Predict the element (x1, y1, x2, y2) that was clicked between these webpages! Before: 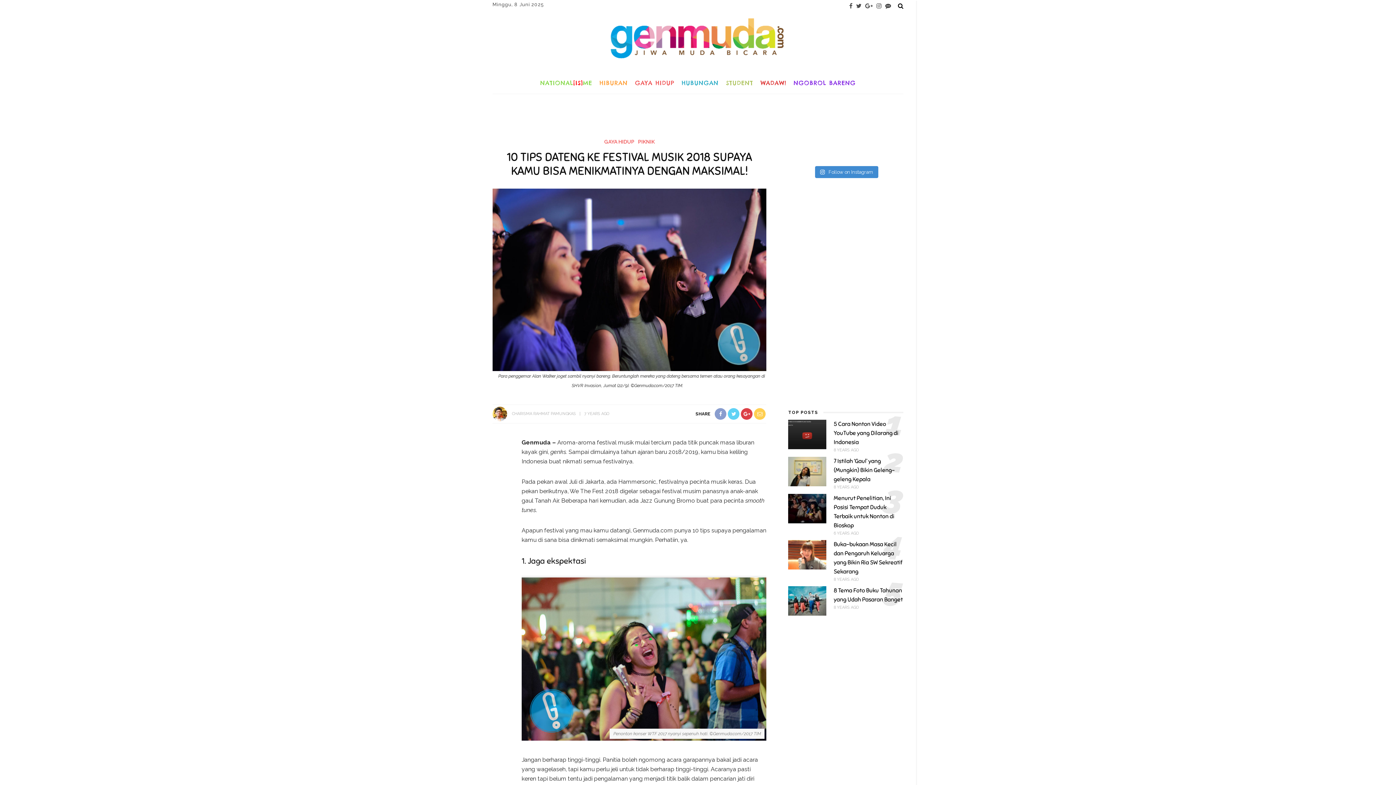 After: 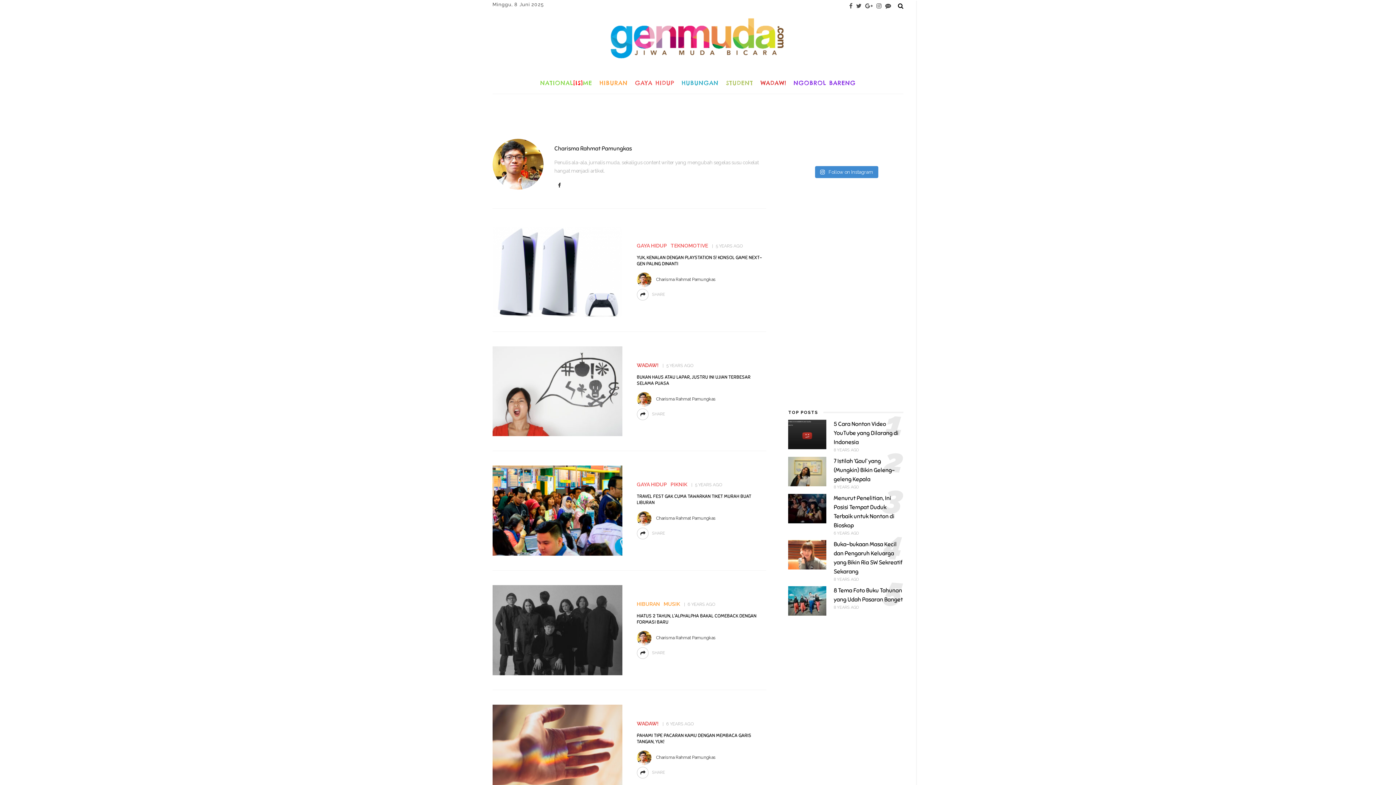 Action: bbox: (512, 411, 576, 416) label: CHARISMA RAHMAT PAMUNGKAS